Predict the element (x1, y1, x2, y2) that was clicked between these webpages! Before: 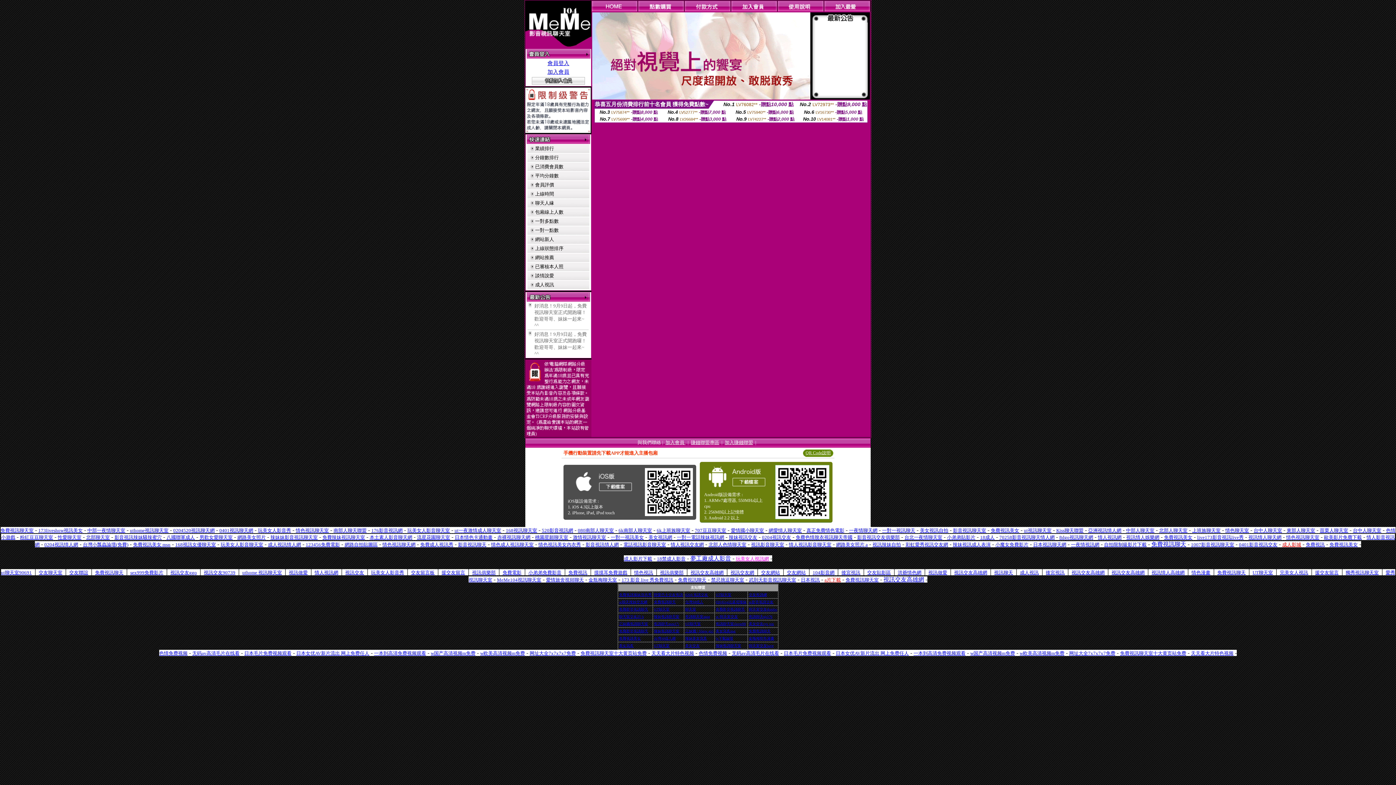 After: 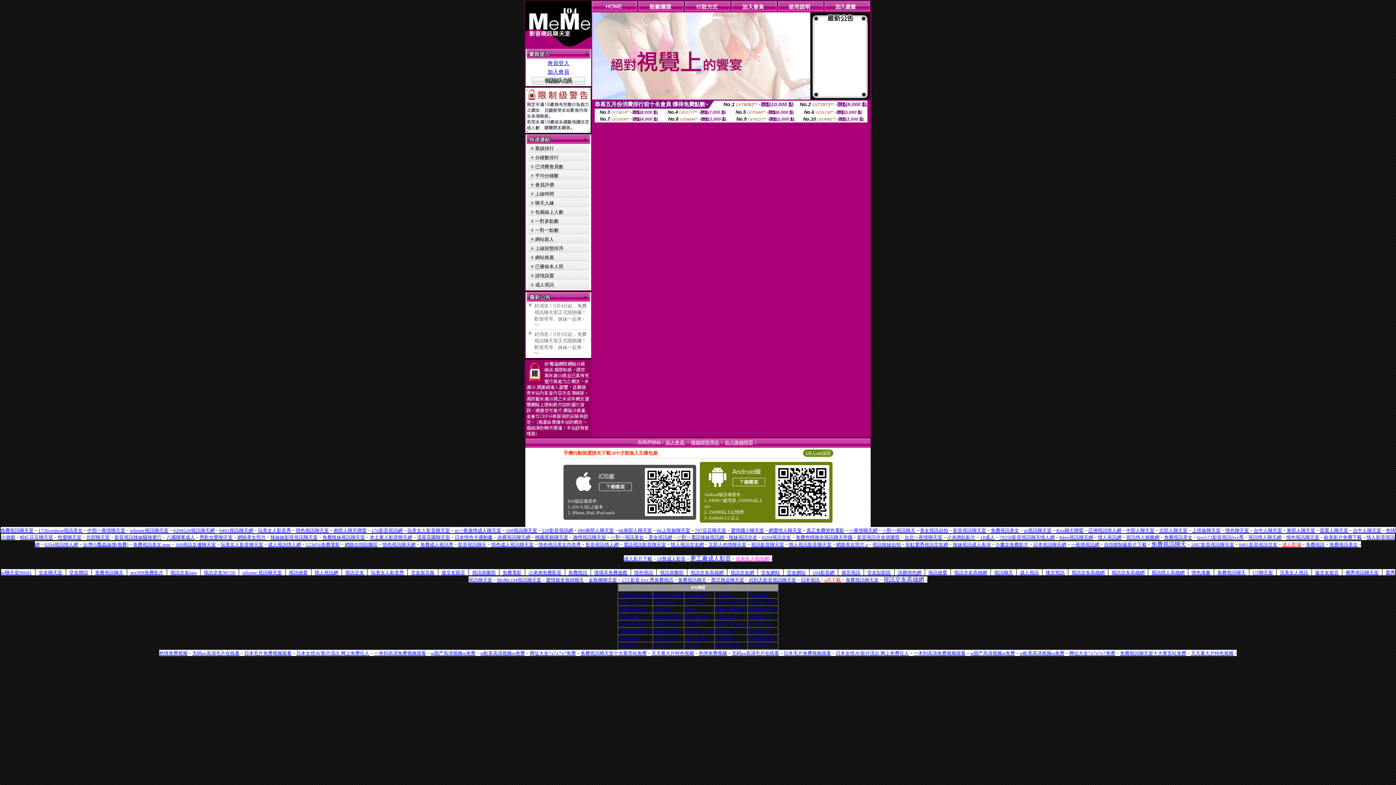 Action: bbox: (374, 650, 426, 656) label: 一本到高清免费视频观看